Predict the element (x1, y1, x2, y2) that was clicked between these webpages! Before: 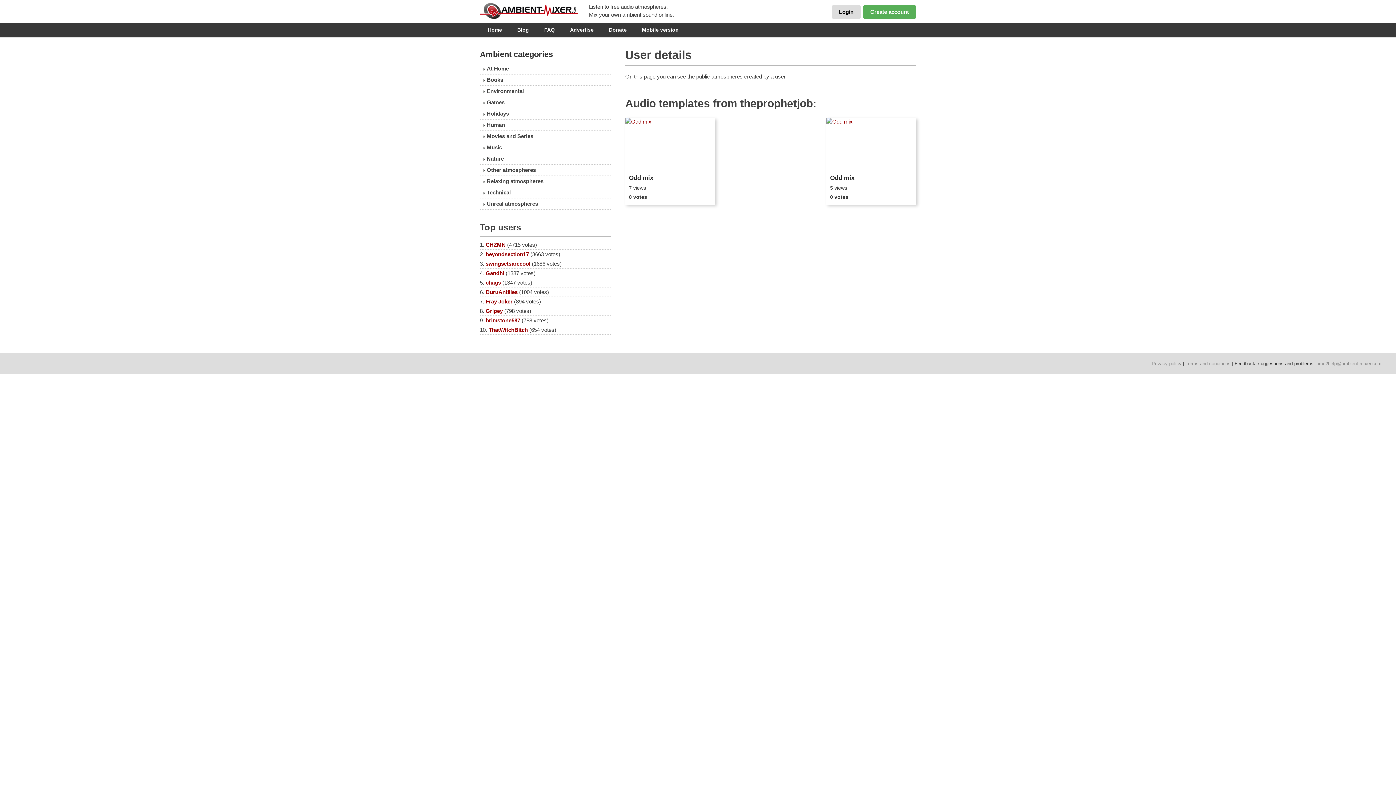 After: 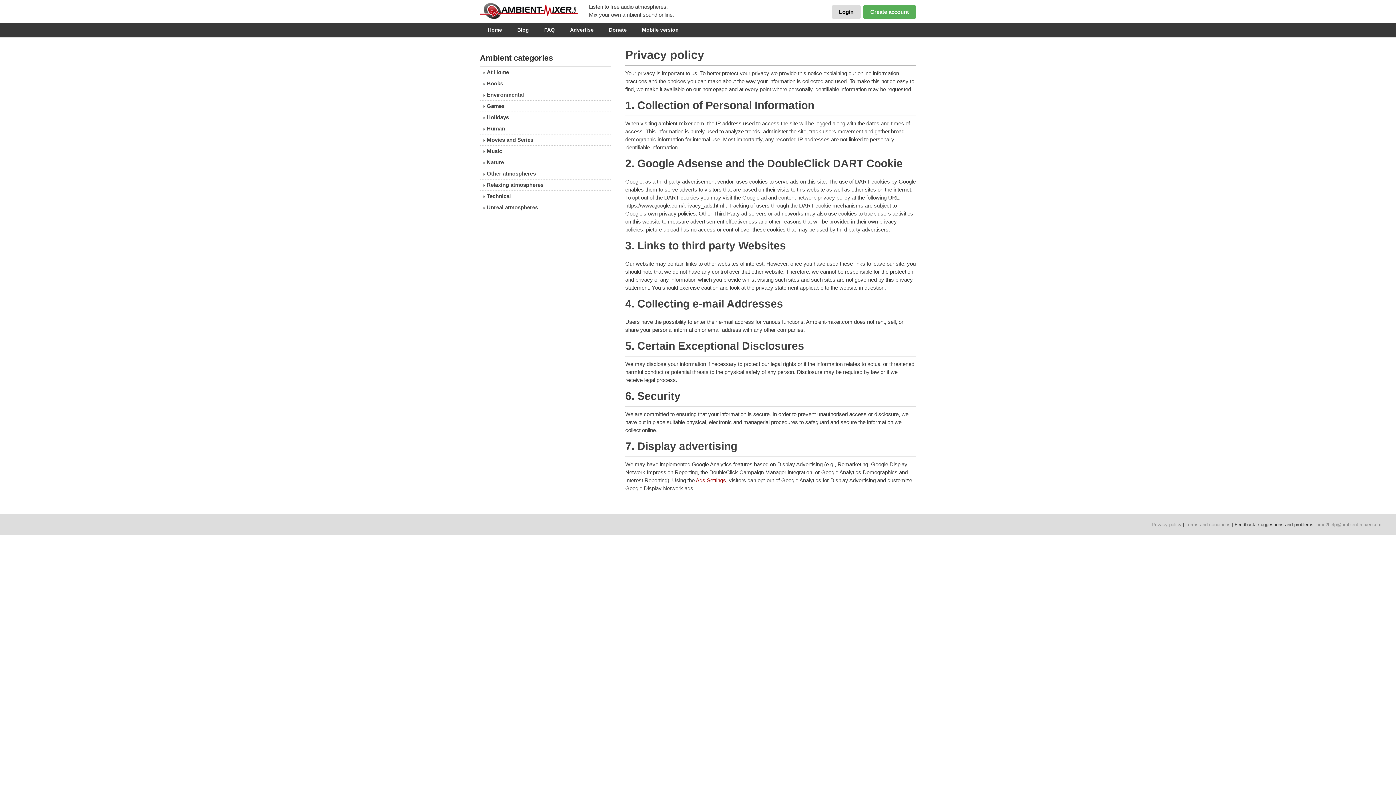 Action: bbox: (1152, 361, 1181, 366) label: Privacy policy